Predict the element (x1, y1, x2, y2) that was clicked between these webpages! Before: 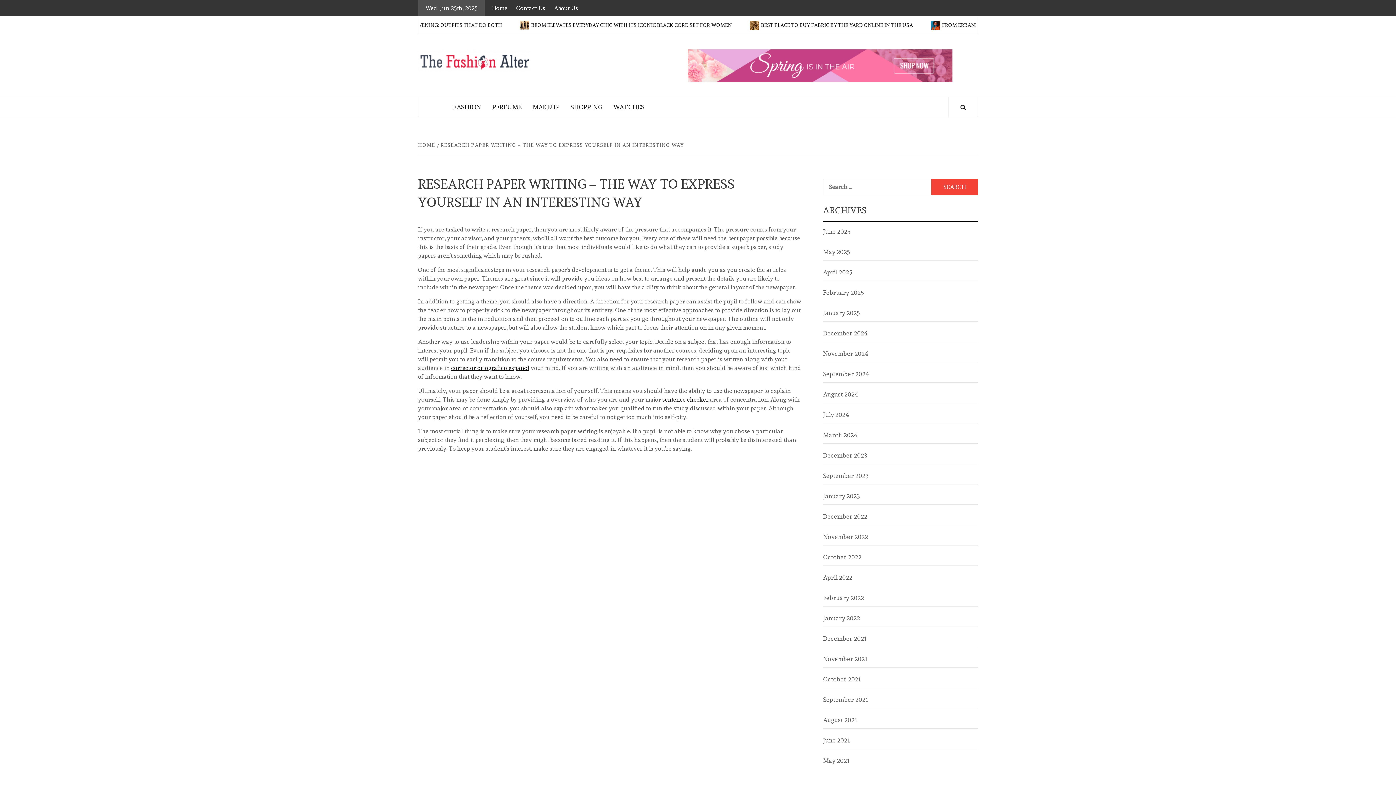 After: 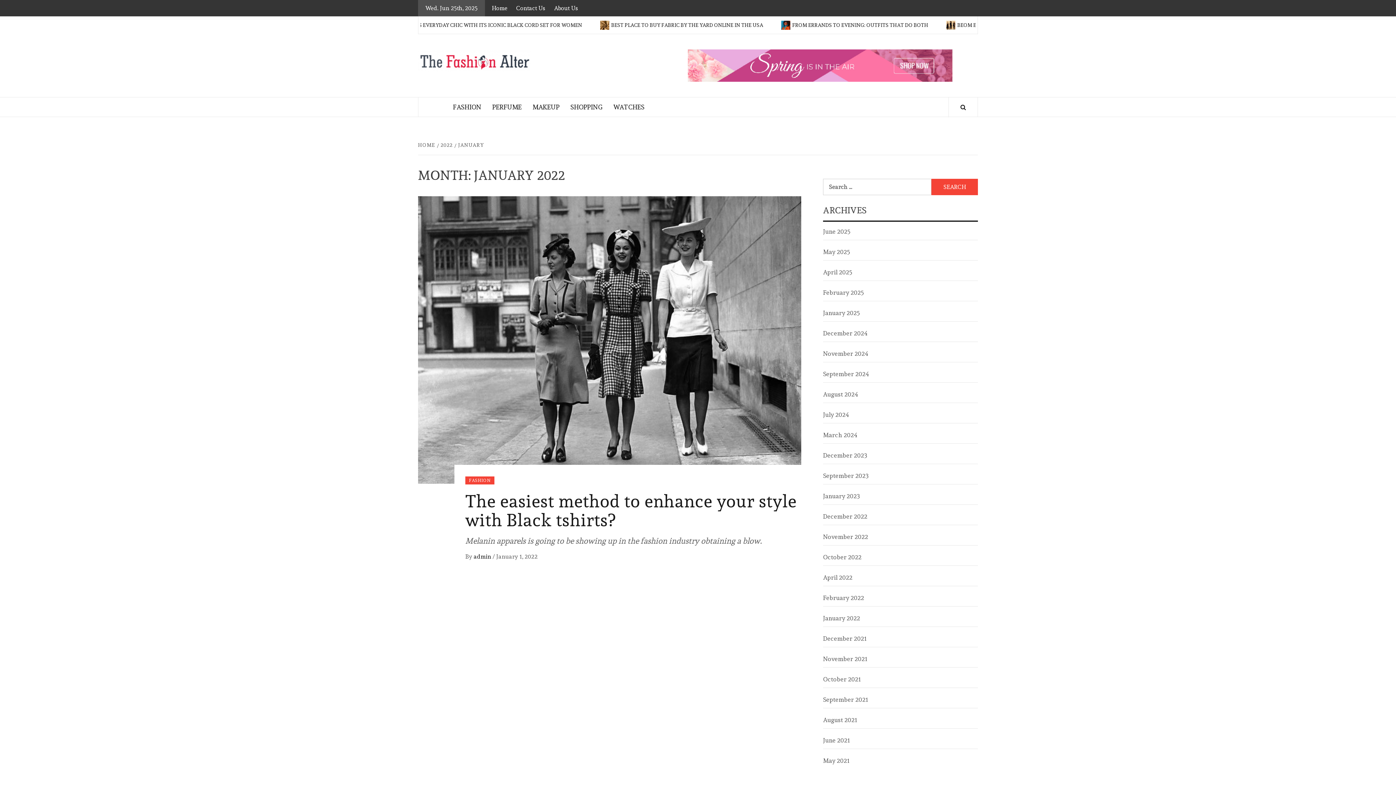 Action: label: January 2022 bbox: (823, 614, 978, 627)